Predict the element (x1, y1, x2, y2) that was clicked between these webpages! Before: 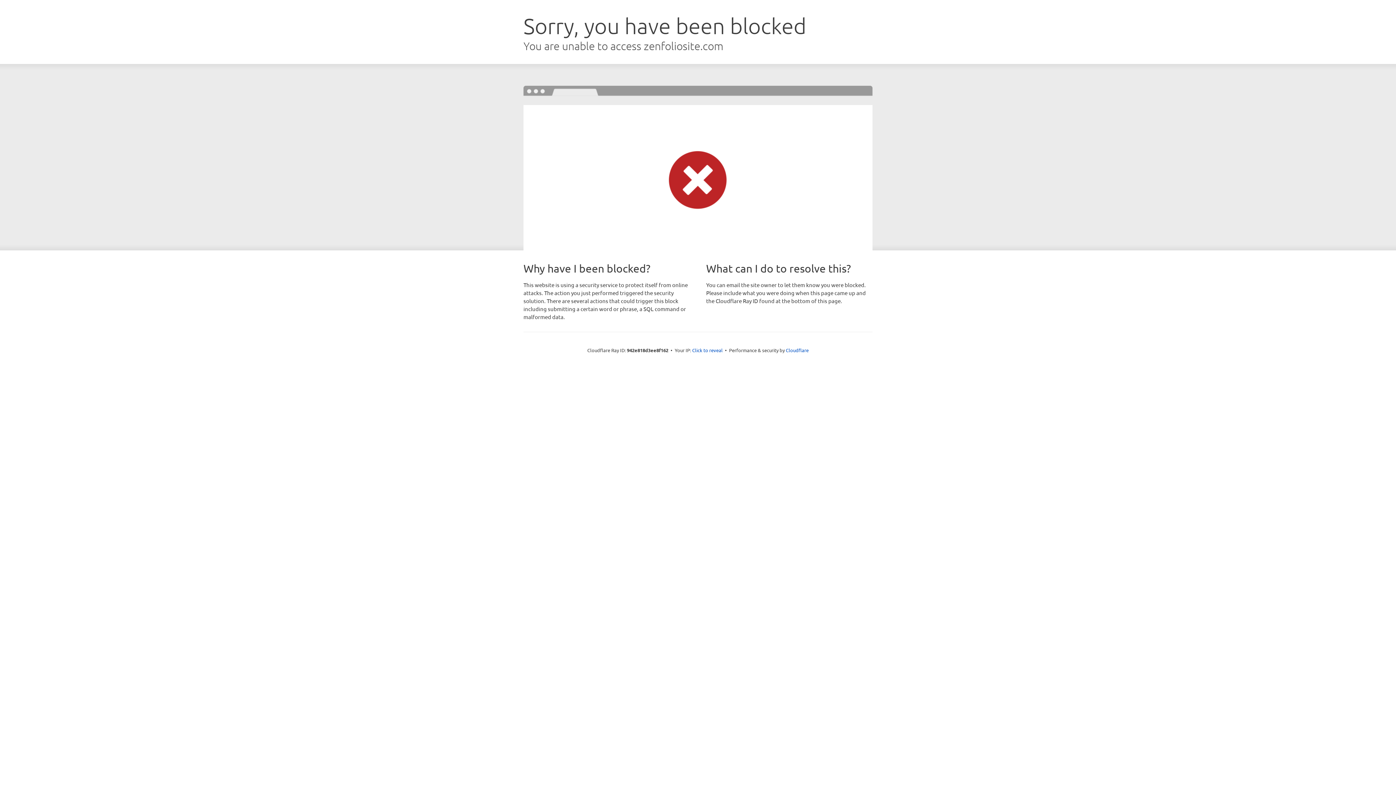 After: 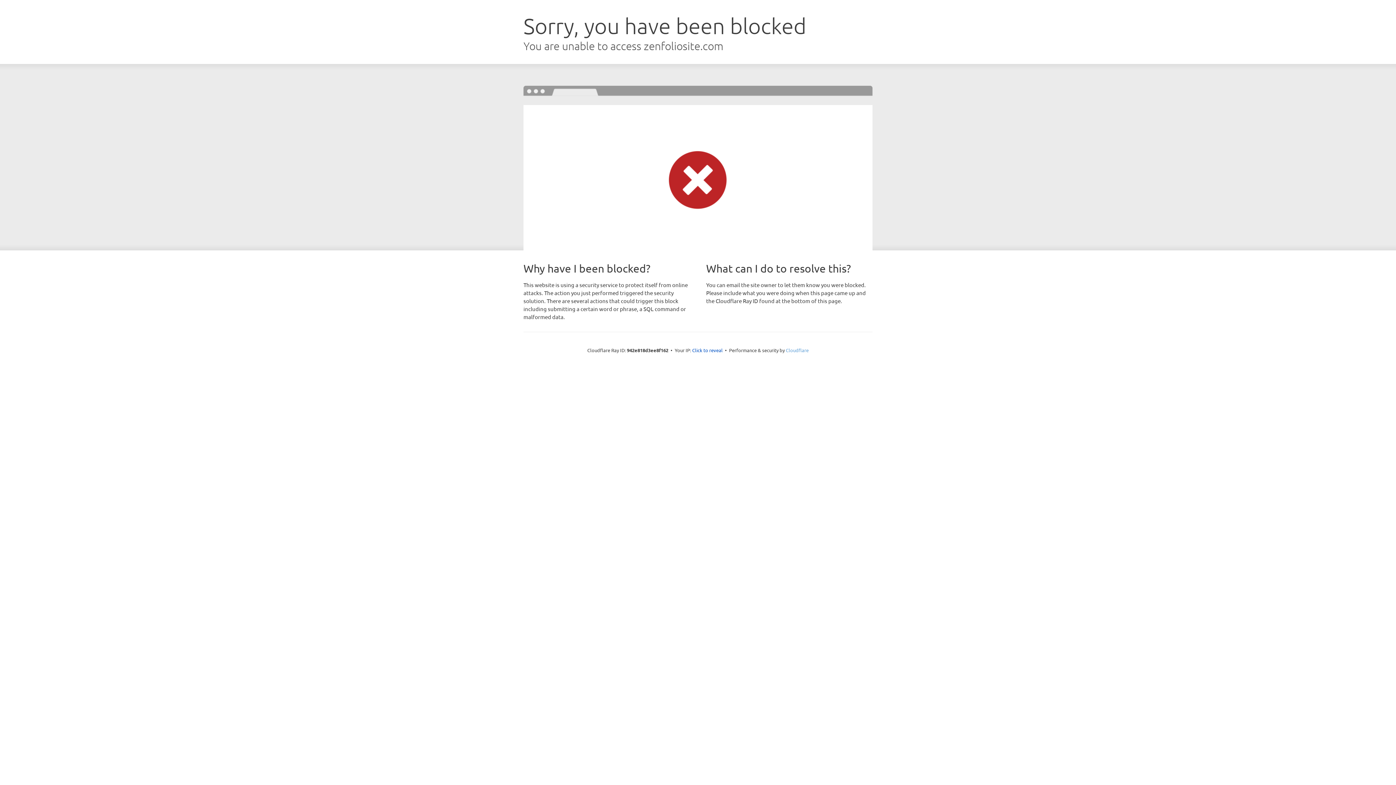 Action: label: Cloudflare bbox: (786, 347, 808, 353)